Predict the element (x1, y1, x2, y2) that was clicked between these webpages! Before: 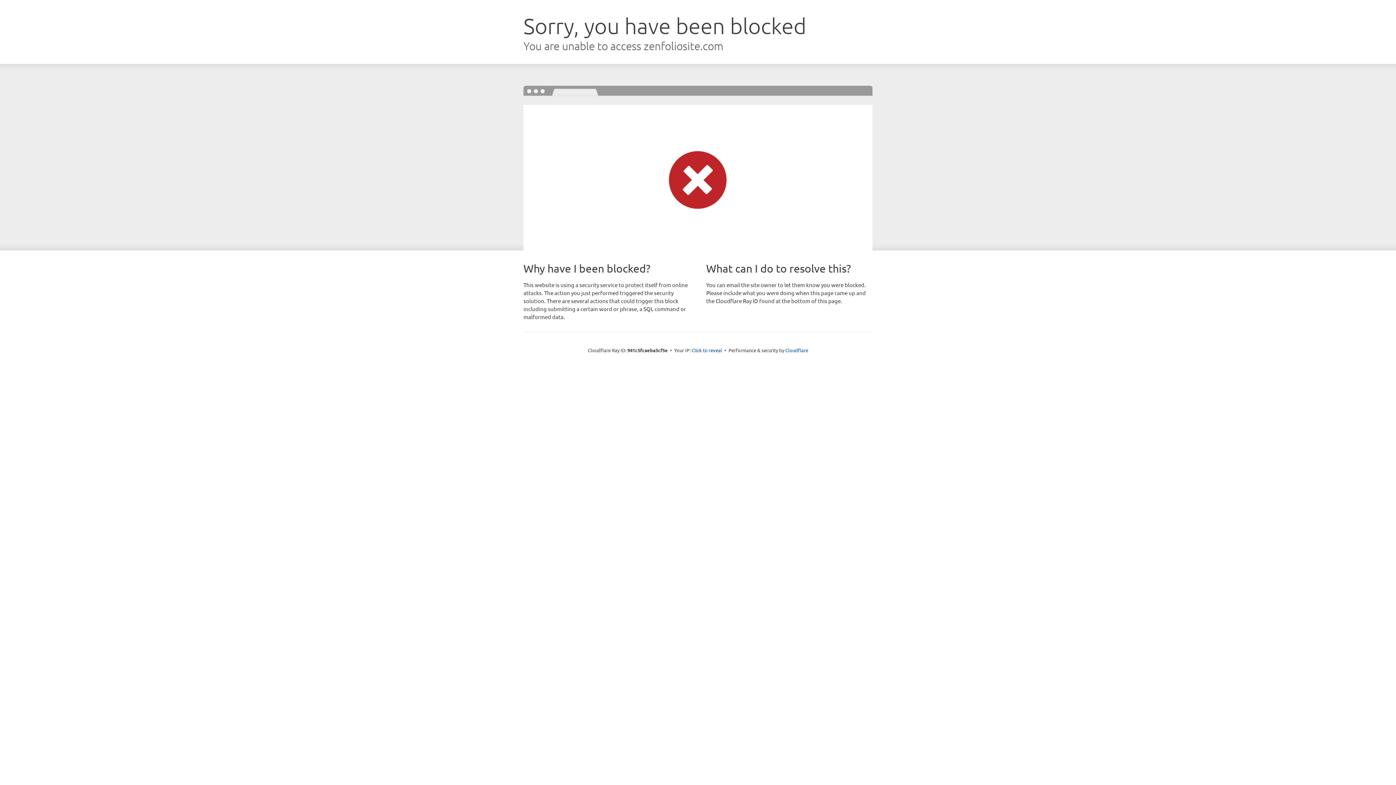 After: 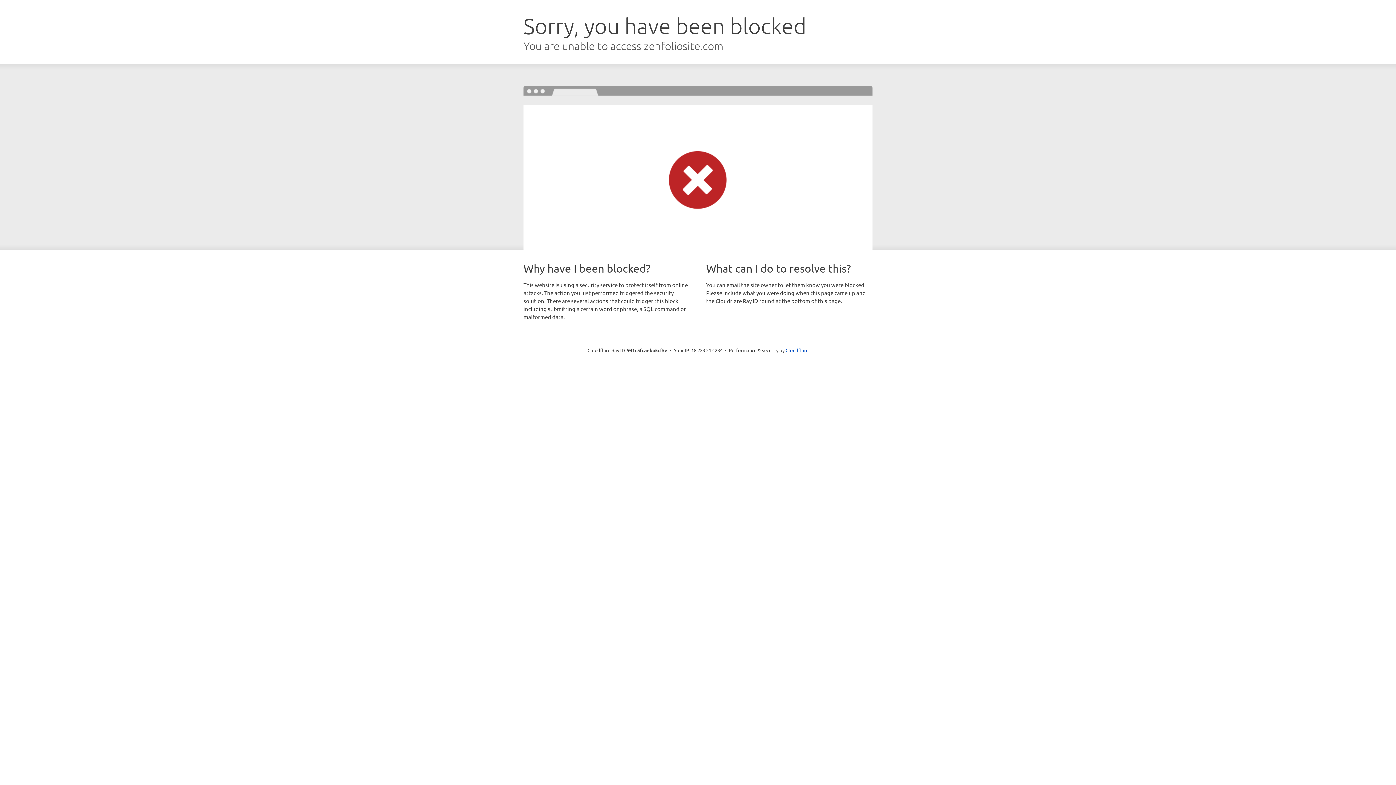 Action: bbox: (691, 346, 722, 353) label: Click to reveal